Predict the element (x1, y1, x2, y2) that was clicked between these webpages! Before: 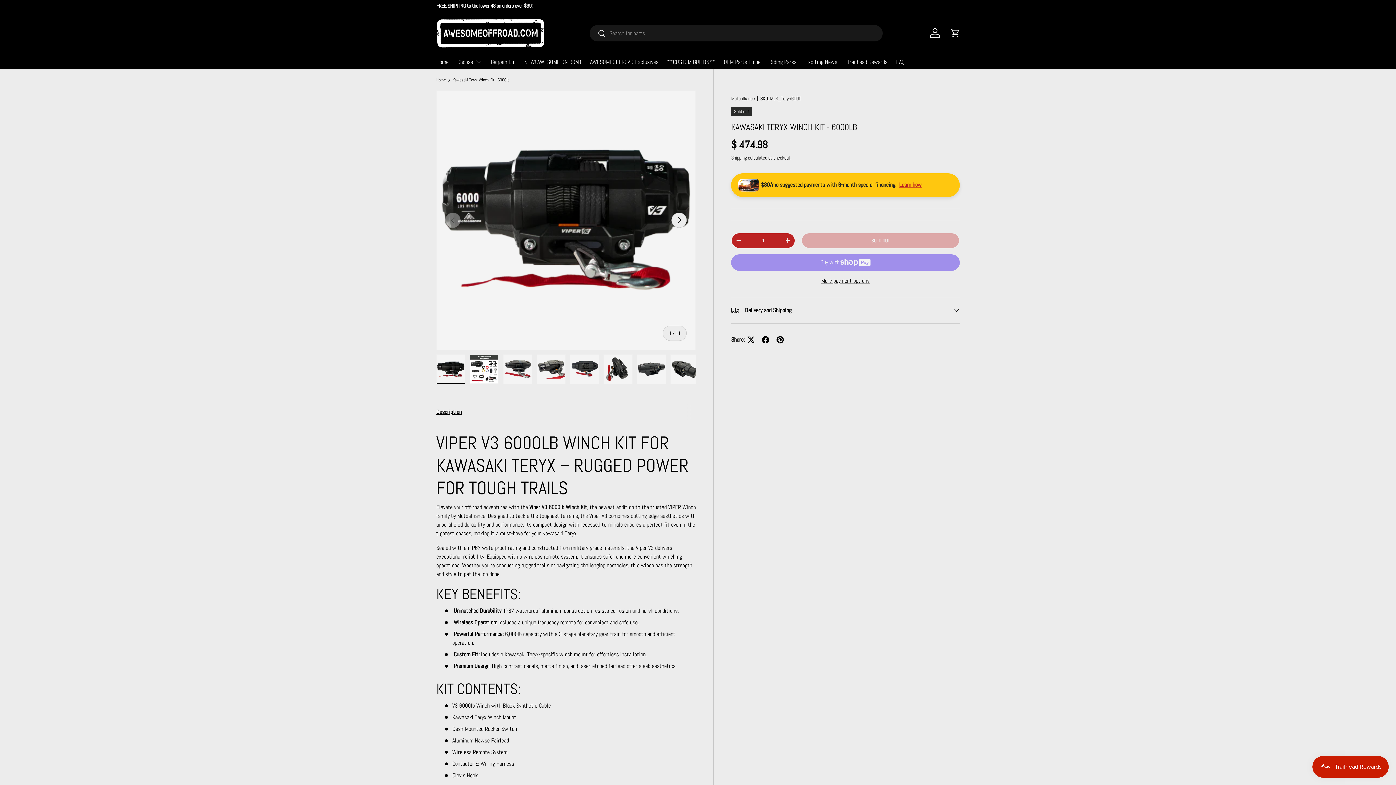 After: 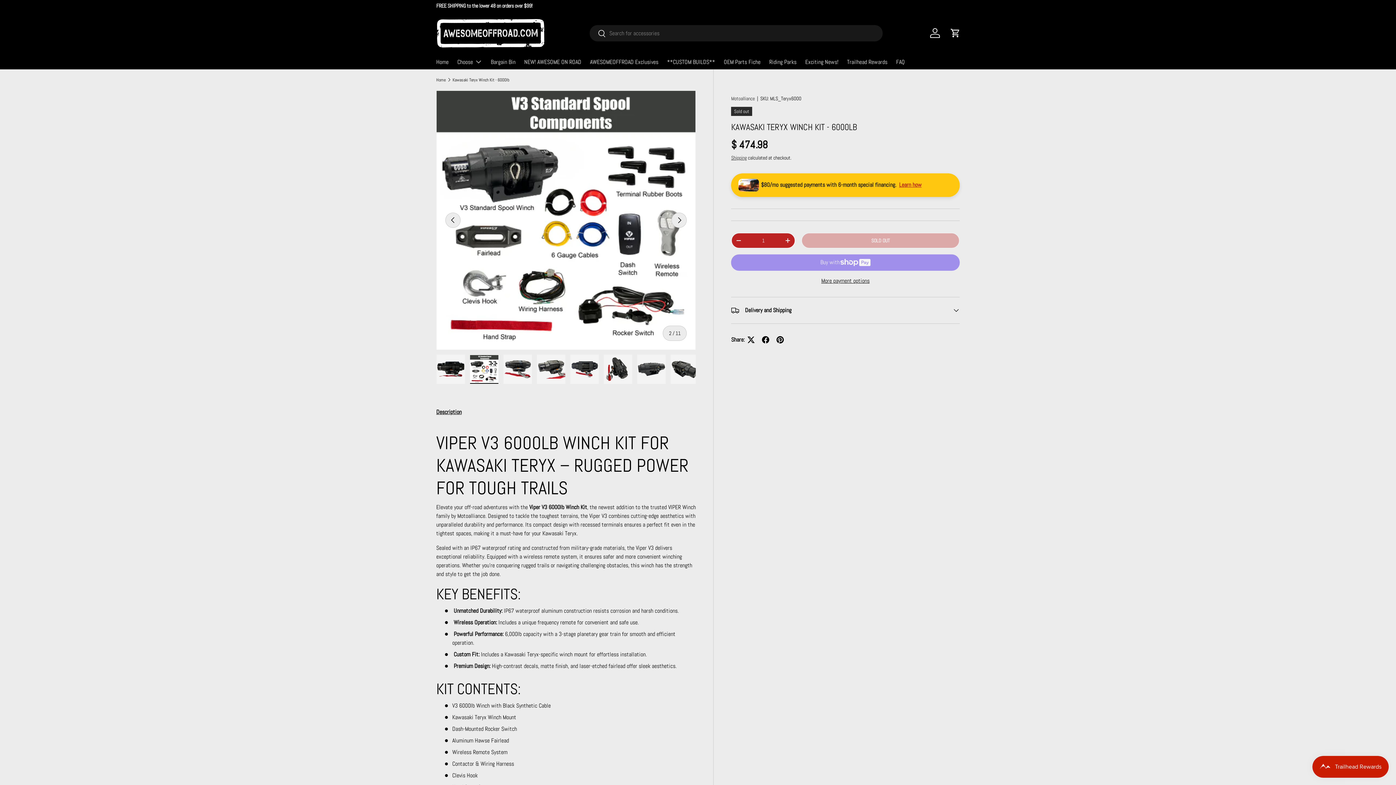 Action: label: NEXT bbox: (671, 212, 686, 227)